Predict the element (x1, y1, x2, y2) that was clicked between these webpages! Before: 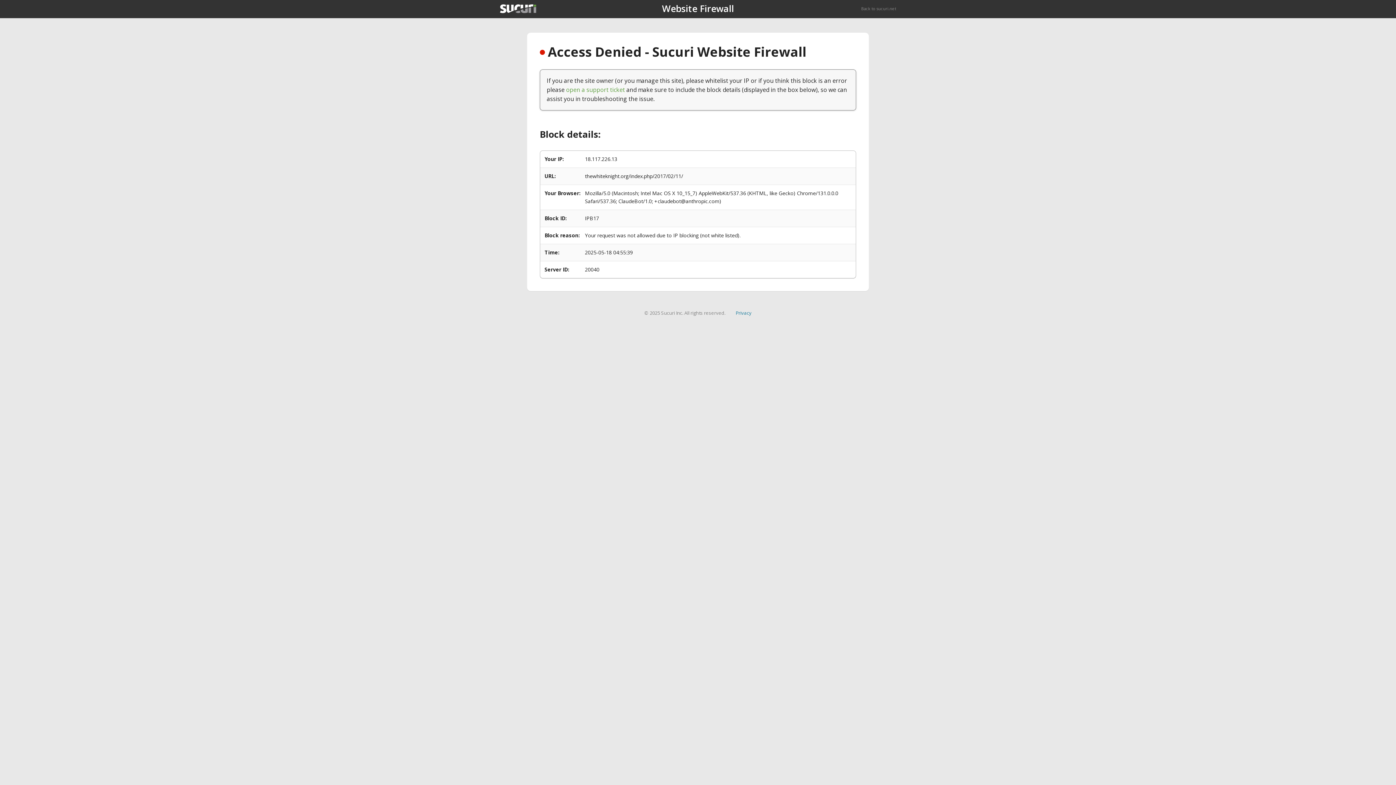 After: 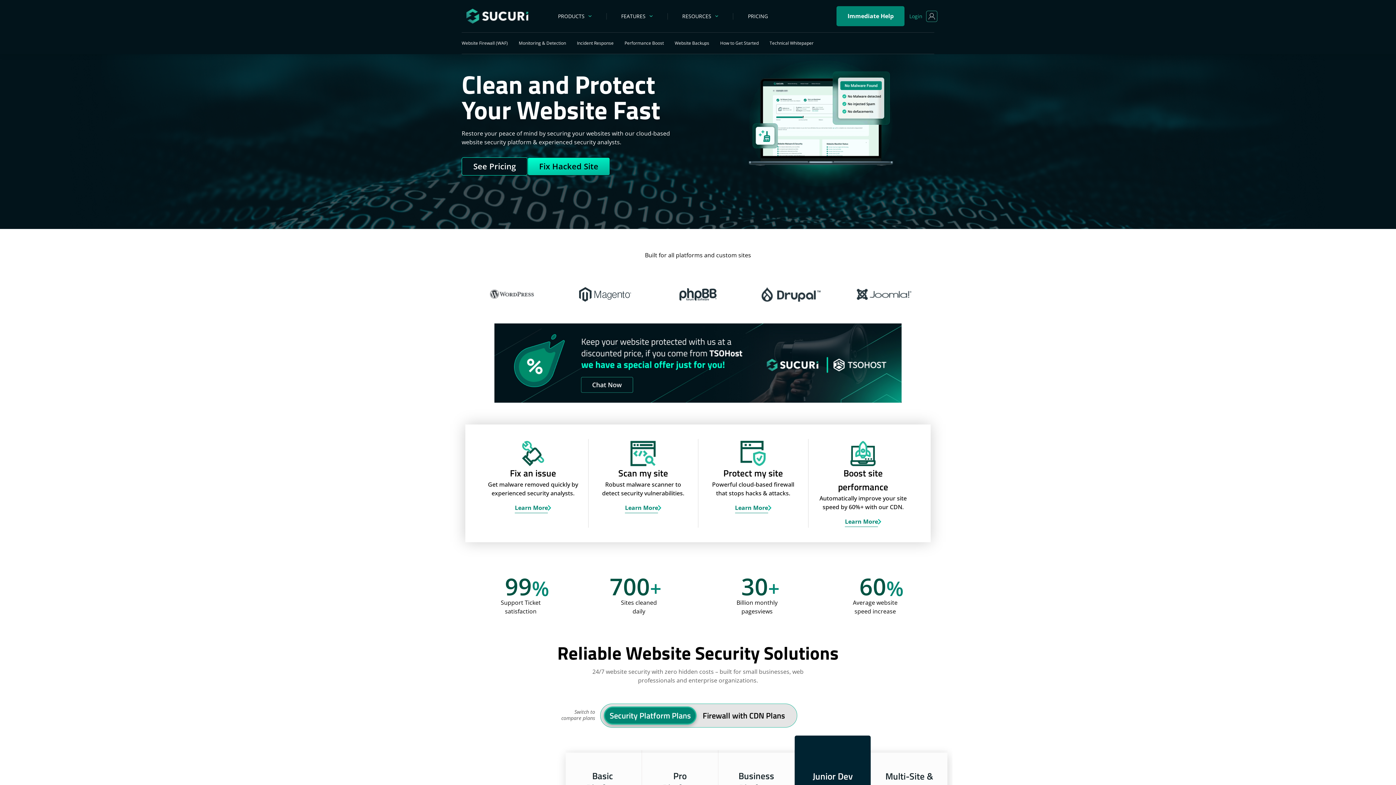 Action: bbox: (500, 4, 536, 13)